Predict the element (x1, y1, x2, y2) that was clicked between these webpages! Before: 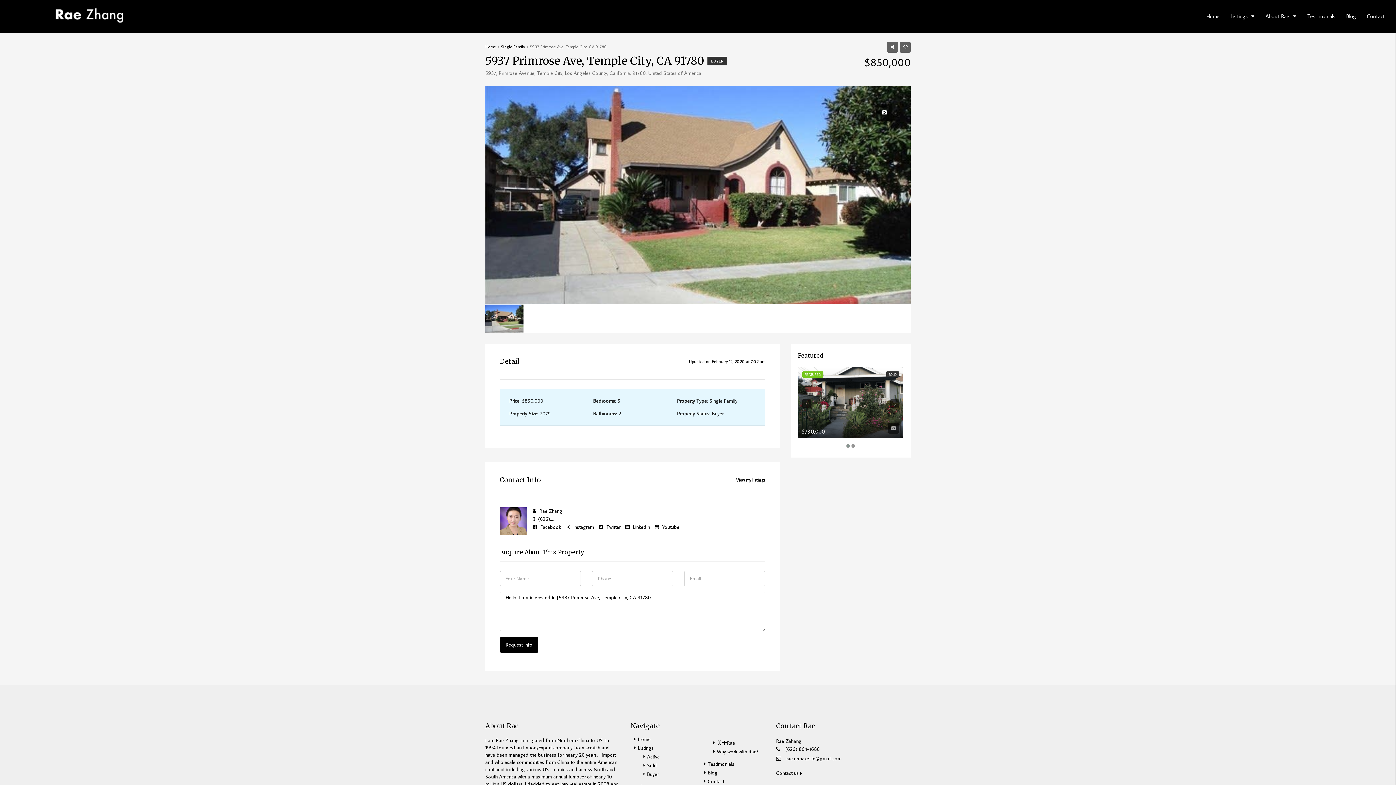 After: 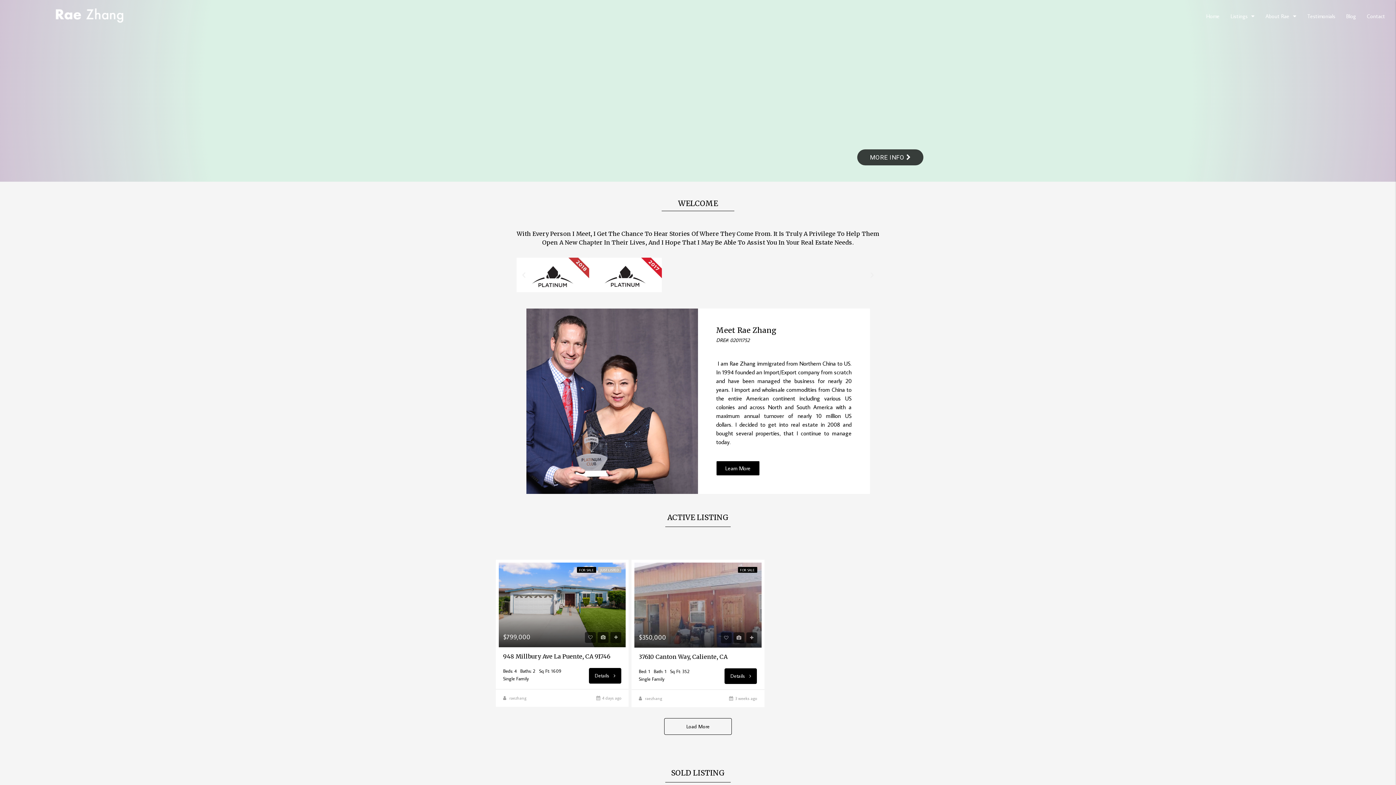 Action: bbox: (1201, 0, 1225, 32) label: Home